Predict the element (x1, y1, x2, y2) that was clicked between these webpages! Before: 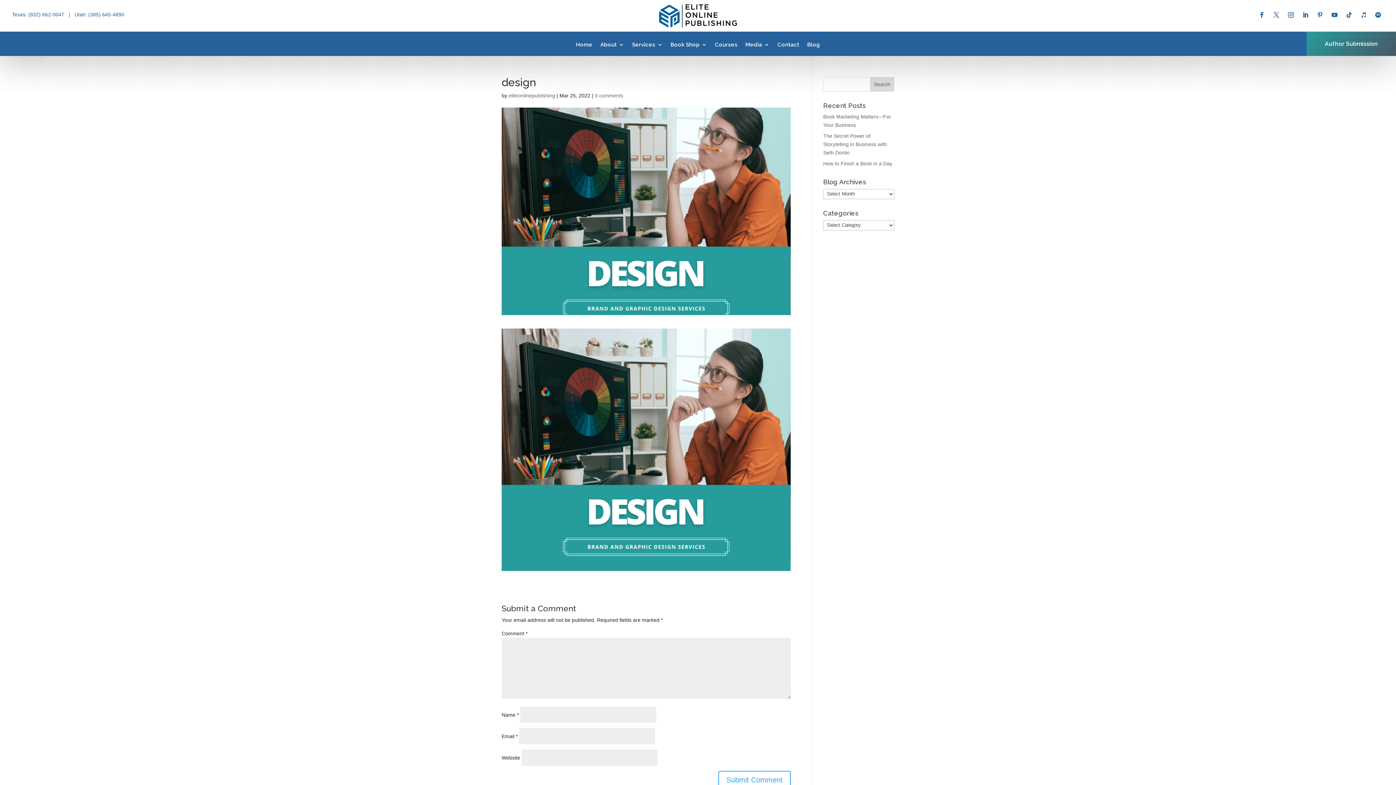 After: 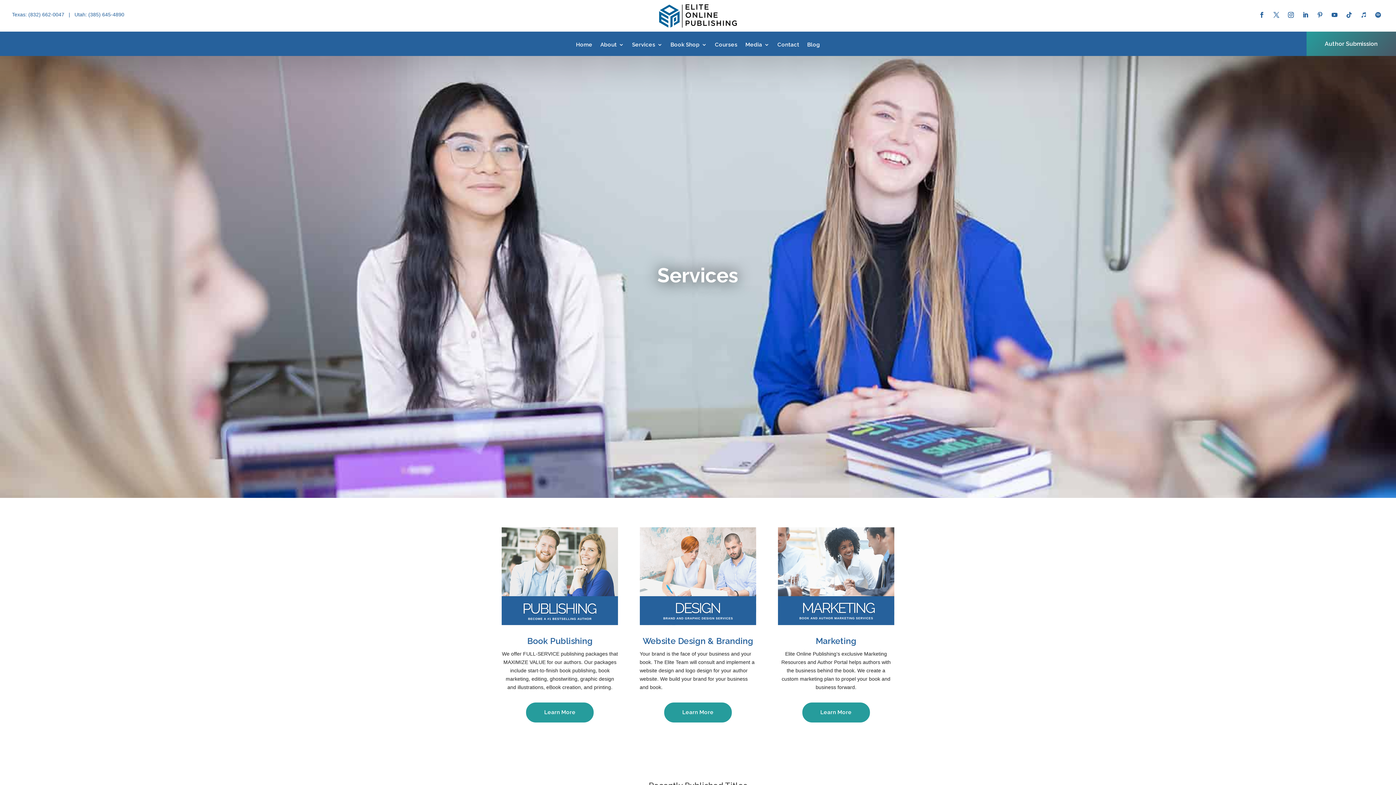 Action: bbox: (632, 41, 662, 50) label: Services